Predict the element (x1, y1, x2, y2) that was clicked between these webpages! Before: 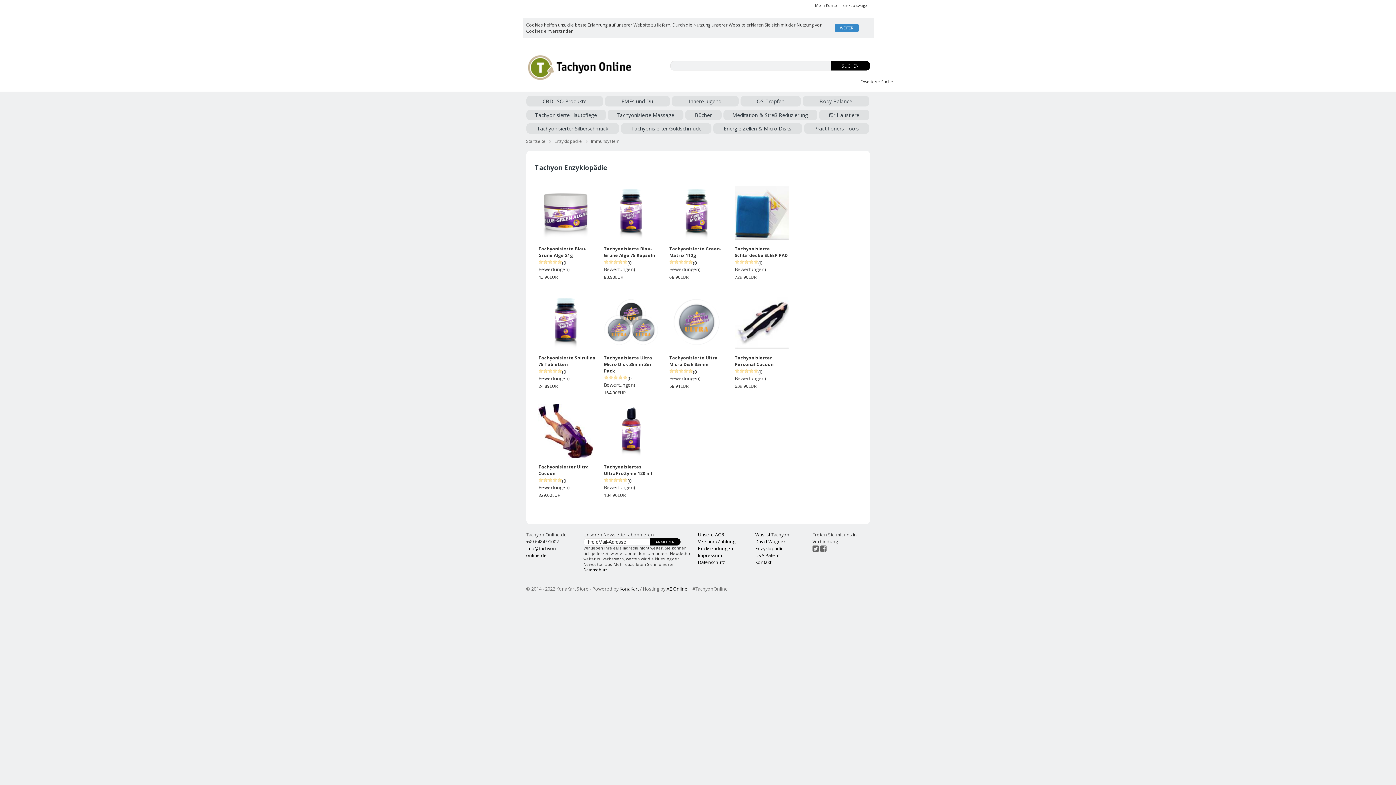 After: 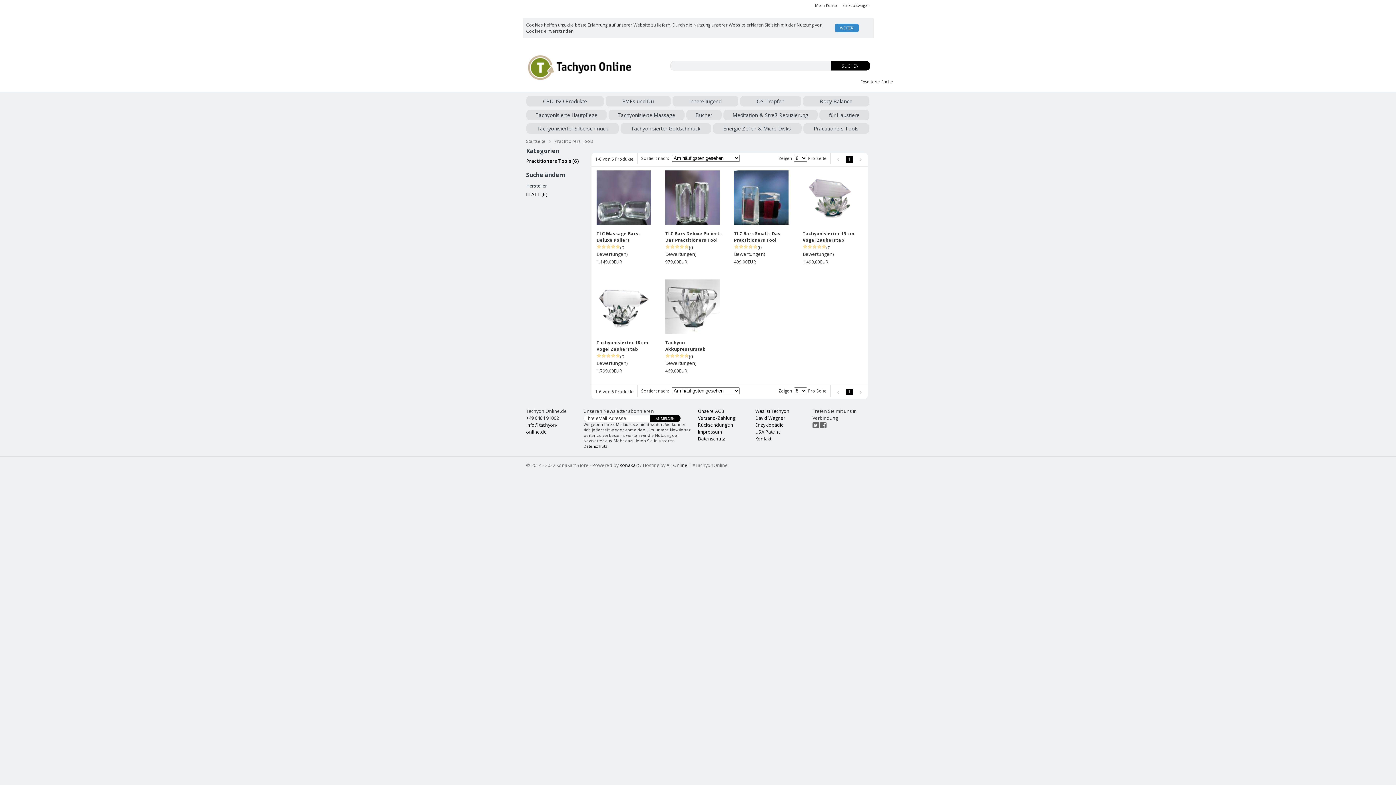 Action: label: Practitioners Tools bbox: (804, 123, 869, 133)